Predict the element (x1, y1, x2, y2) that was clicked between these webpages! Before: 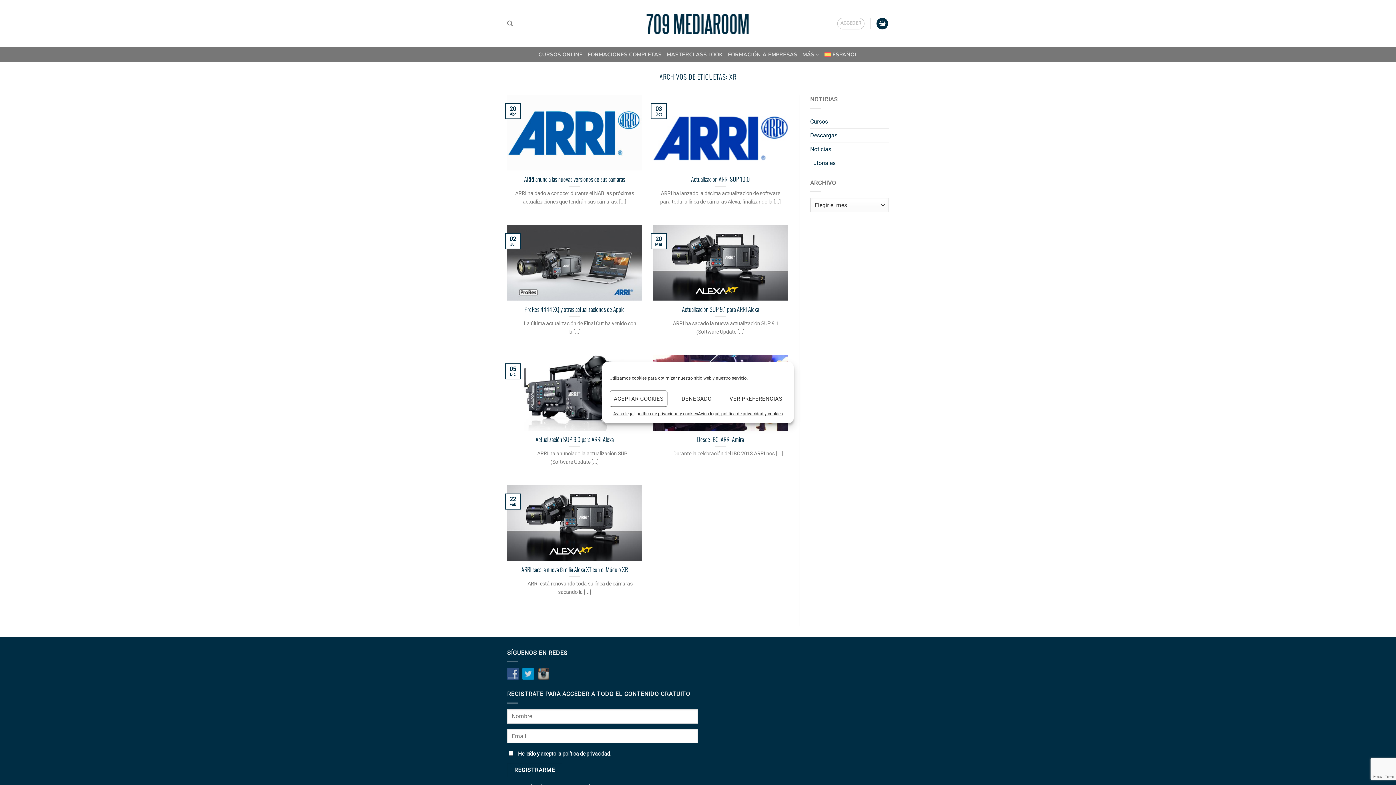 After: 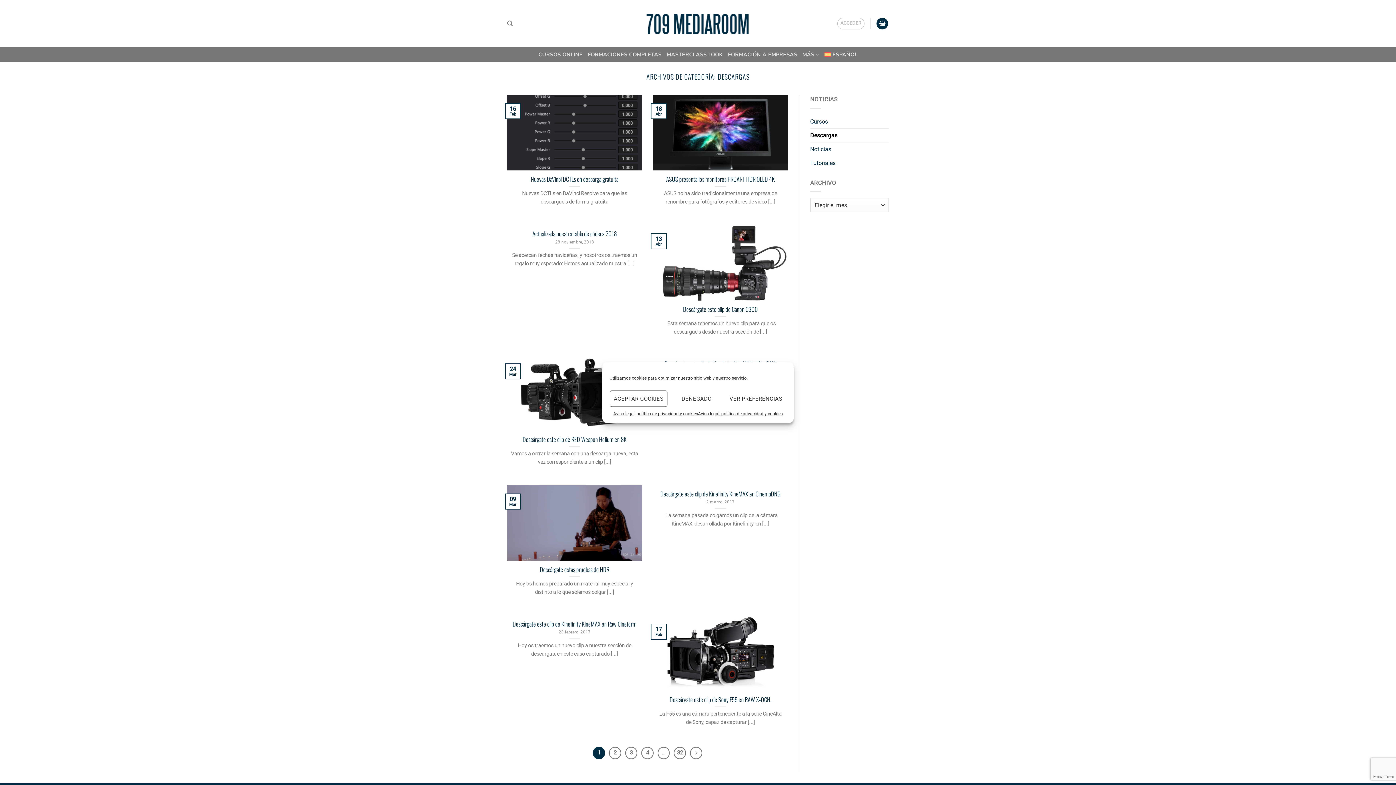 Action: label: Descargas bbox: (810, 128, 837, 142)